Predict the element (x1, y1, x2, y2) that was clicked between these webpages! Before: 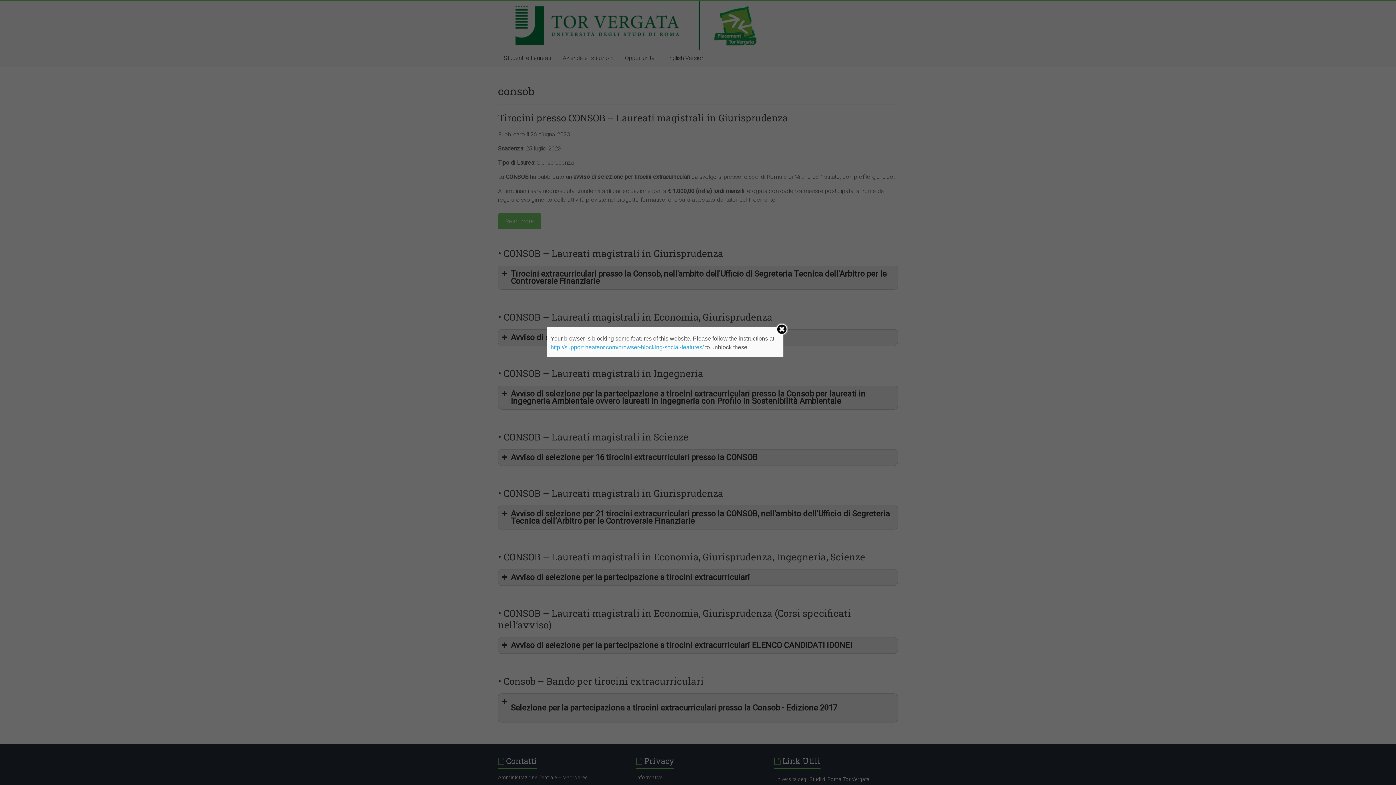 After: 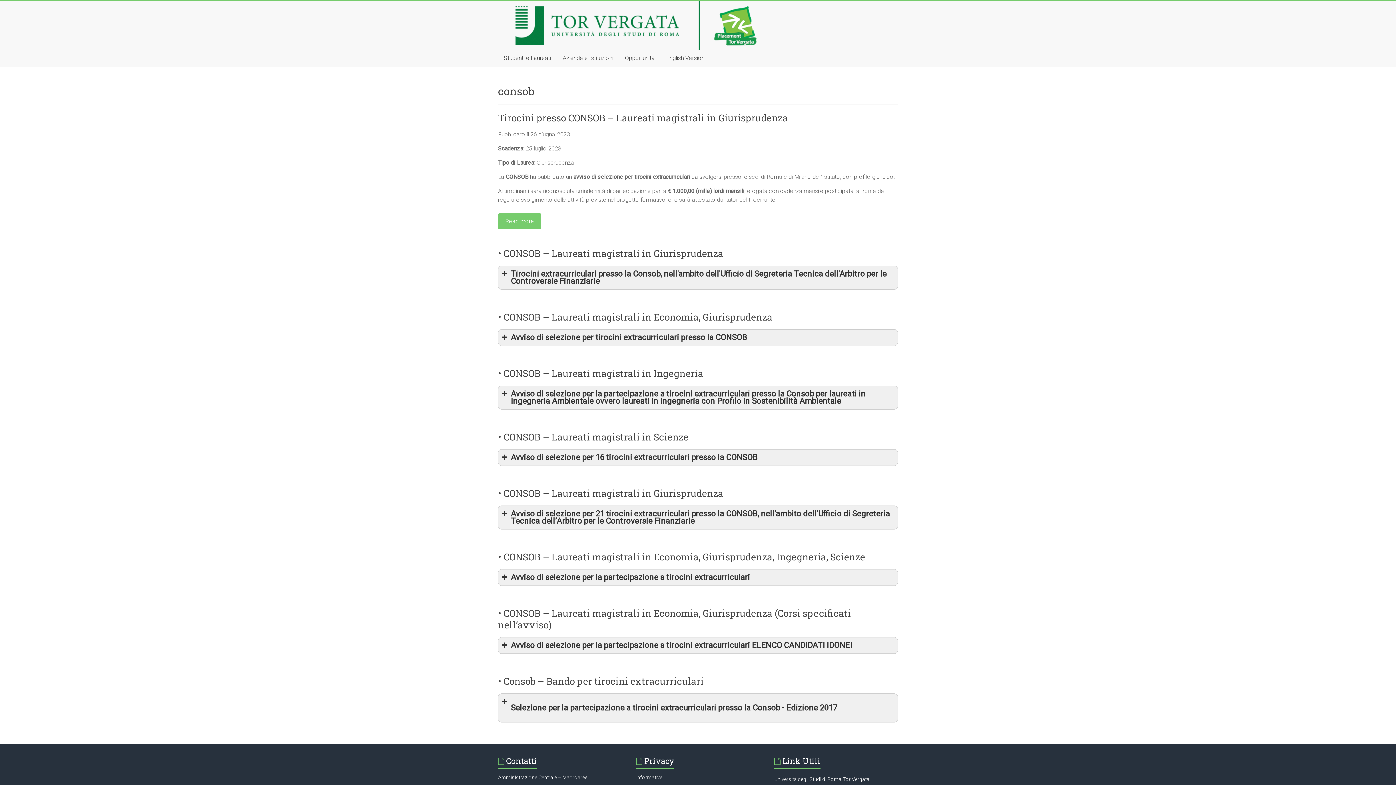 Action: bbox: (775, 323, 788, 335)